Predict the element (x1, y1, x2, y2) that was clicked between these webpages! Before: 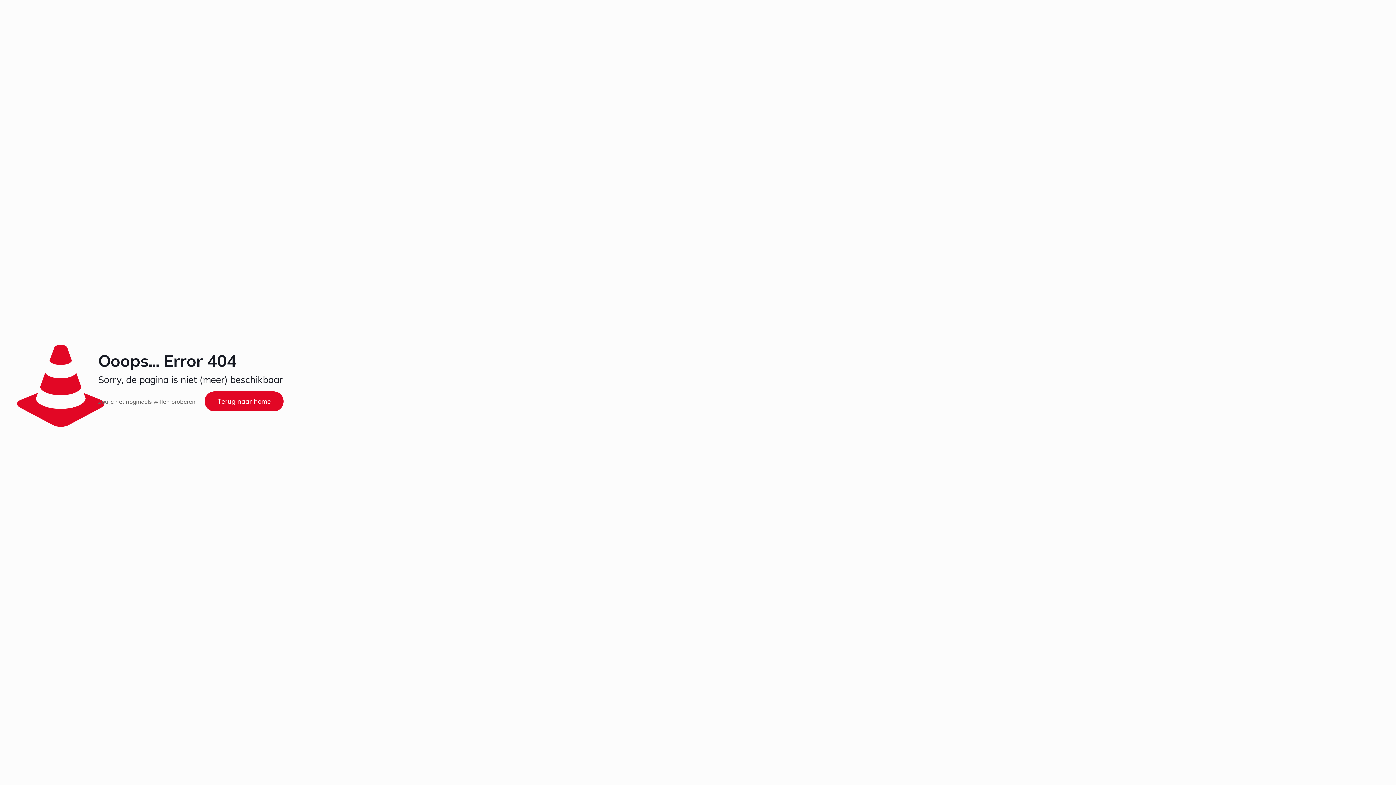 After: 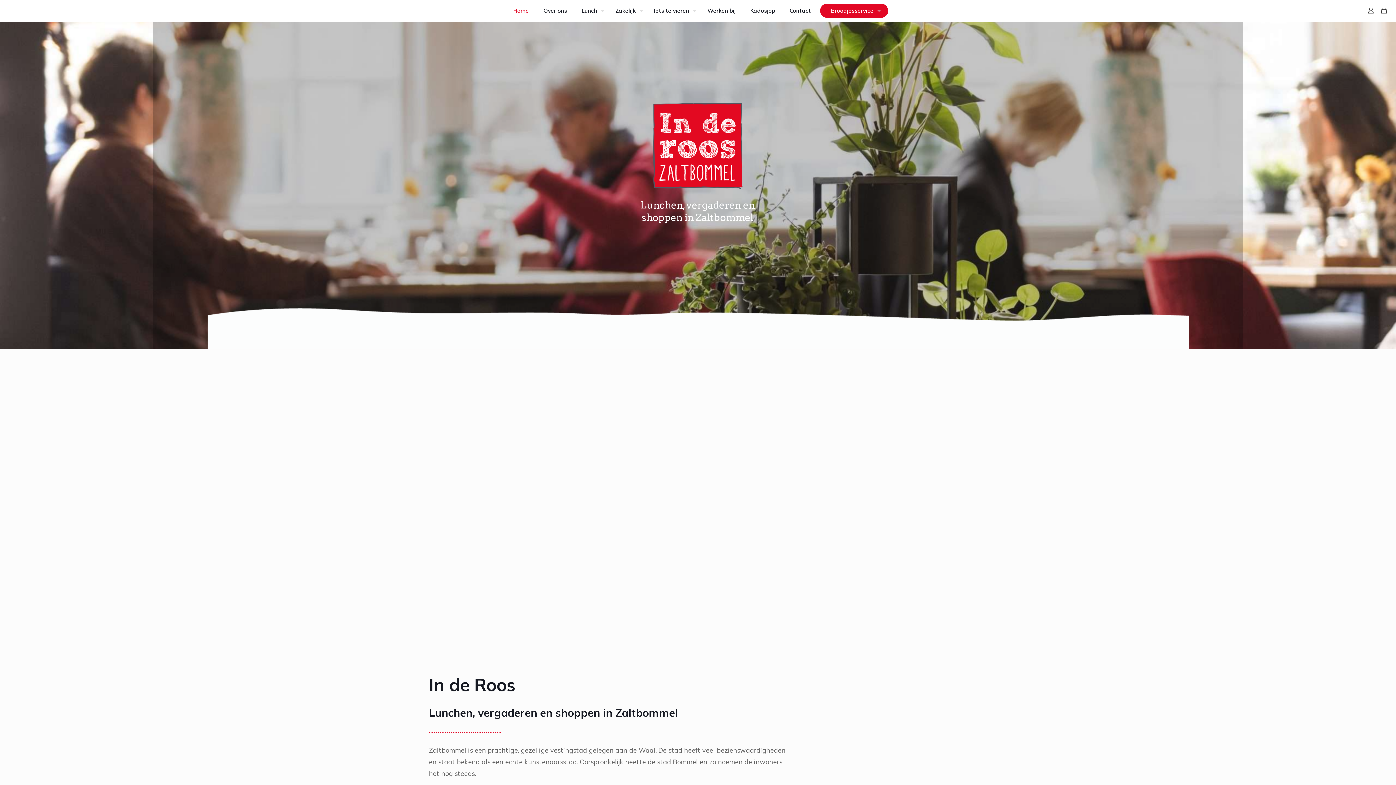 Action: bbox: (204, 391, 283, 411) label: Terug naar home